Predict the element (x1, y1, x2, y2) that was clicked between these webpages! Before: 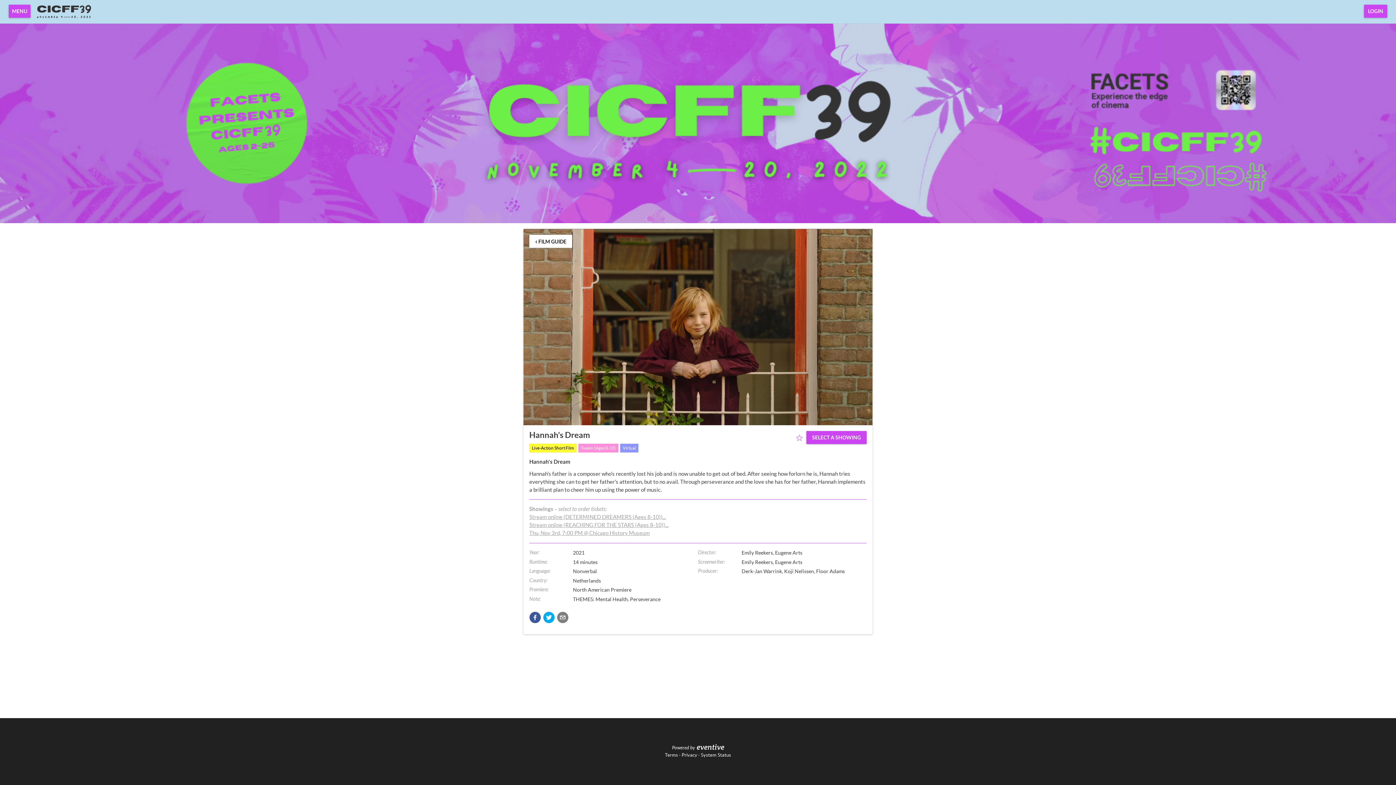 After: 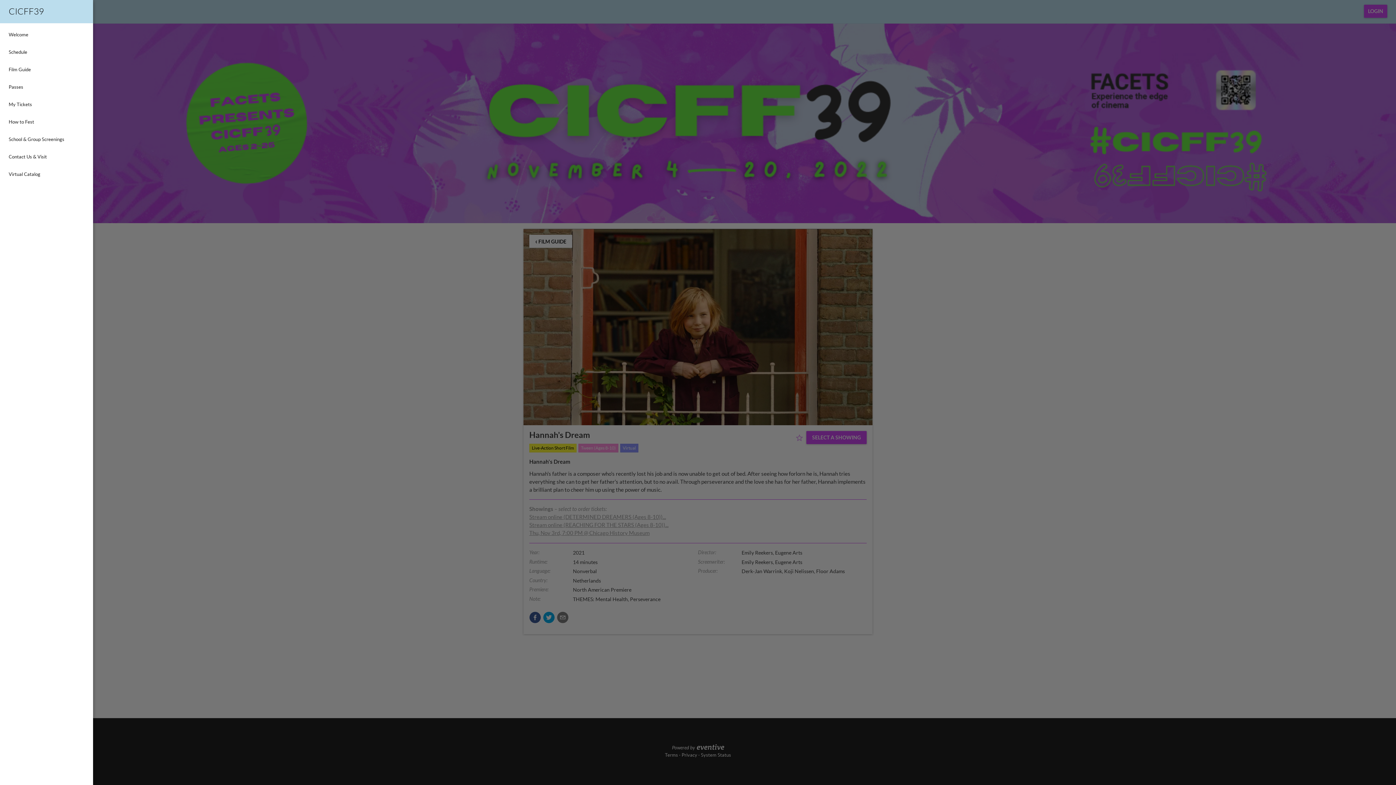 Action: bbox: (8, 4, 30, 17) label: MENU